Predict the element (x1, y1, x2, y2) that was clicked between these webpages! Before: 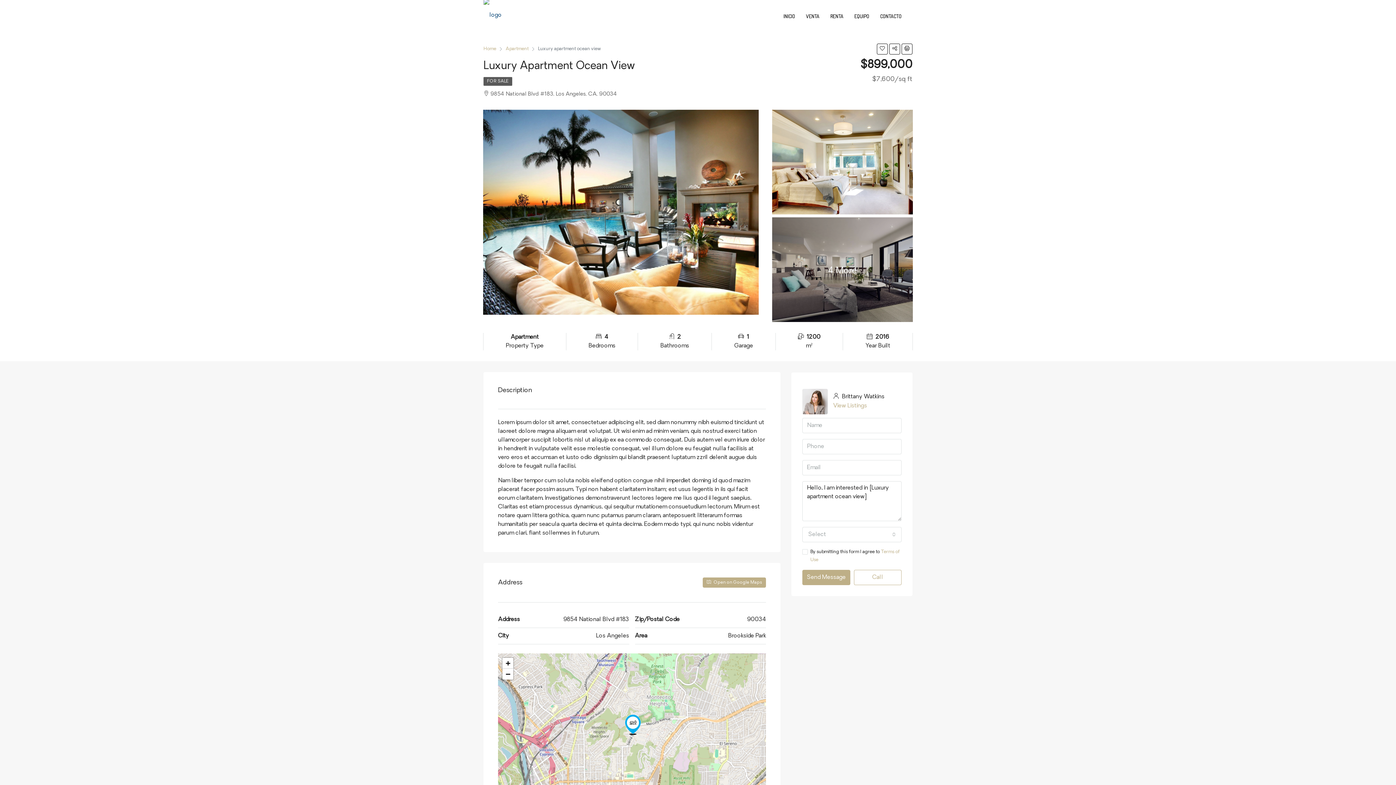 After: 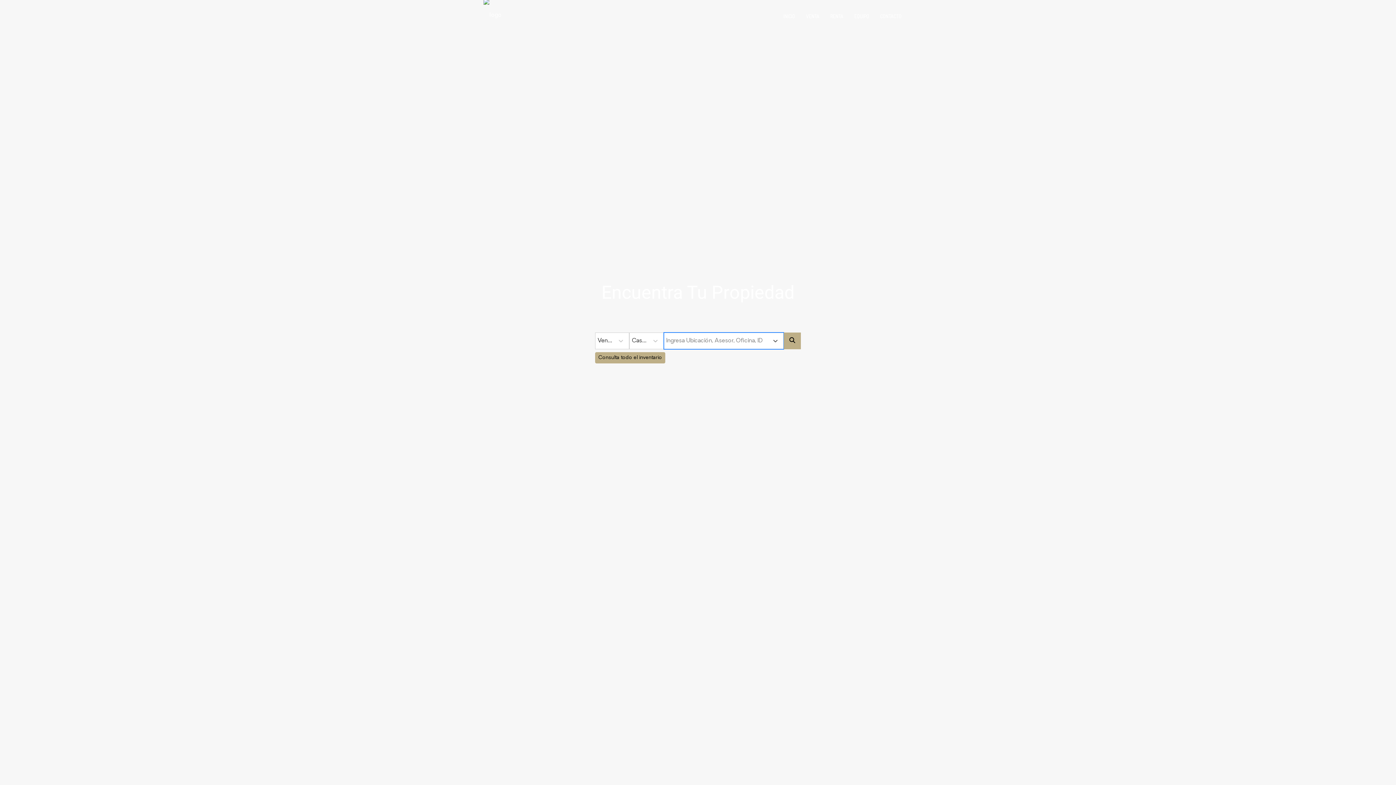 Action: bbox: (483, 44, 496, 53) label: Home